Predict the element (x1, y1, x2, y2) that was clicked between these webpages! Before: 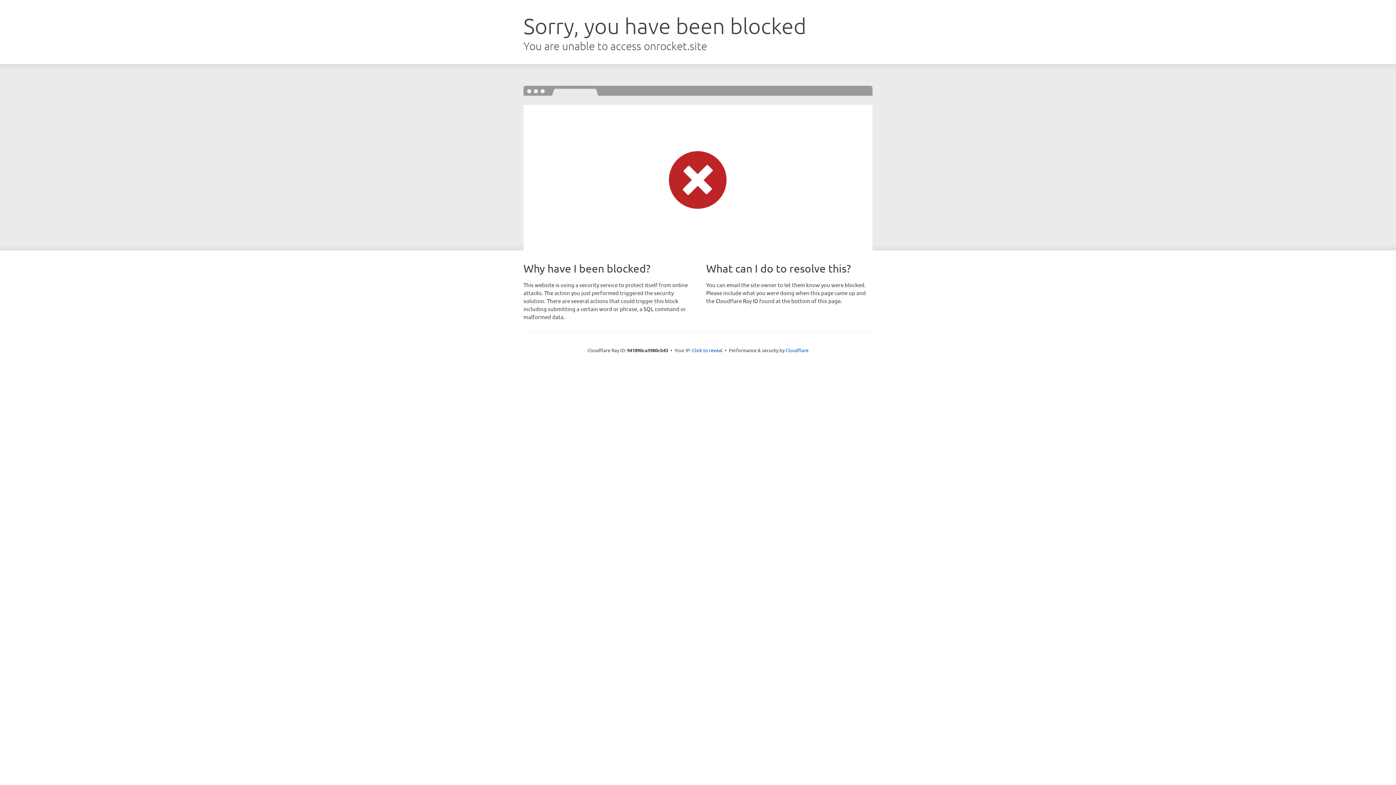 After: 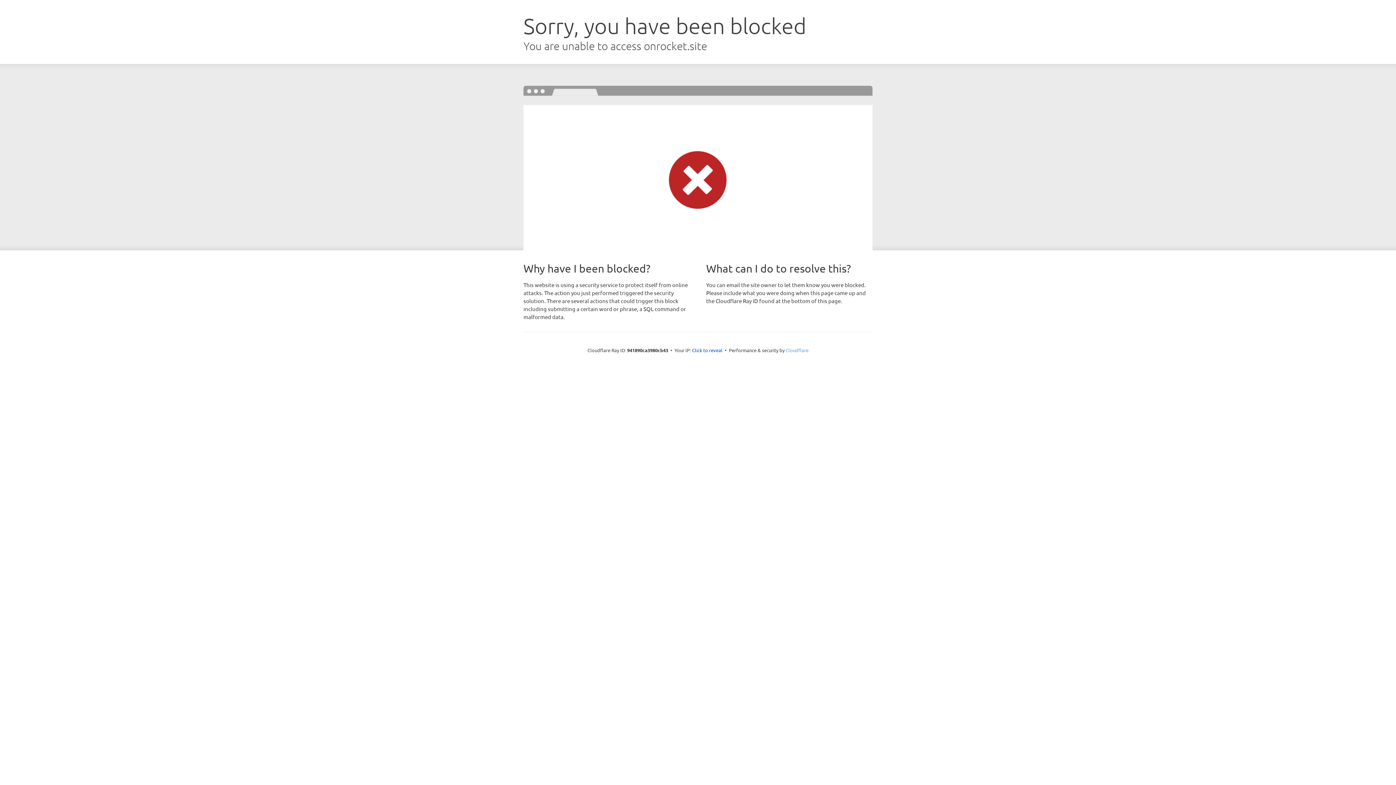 Action: bbox: (785, 347, 808, 353) label: Cloudflare